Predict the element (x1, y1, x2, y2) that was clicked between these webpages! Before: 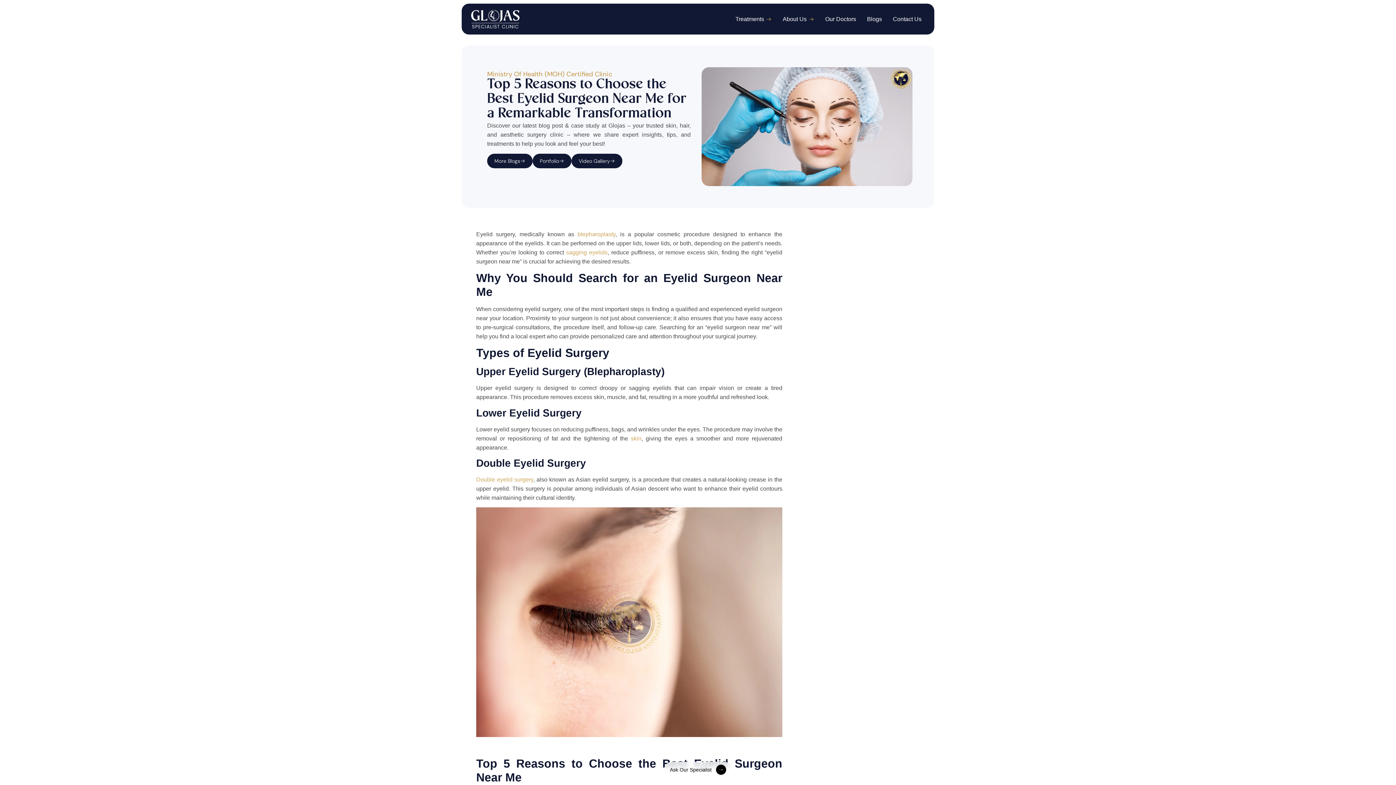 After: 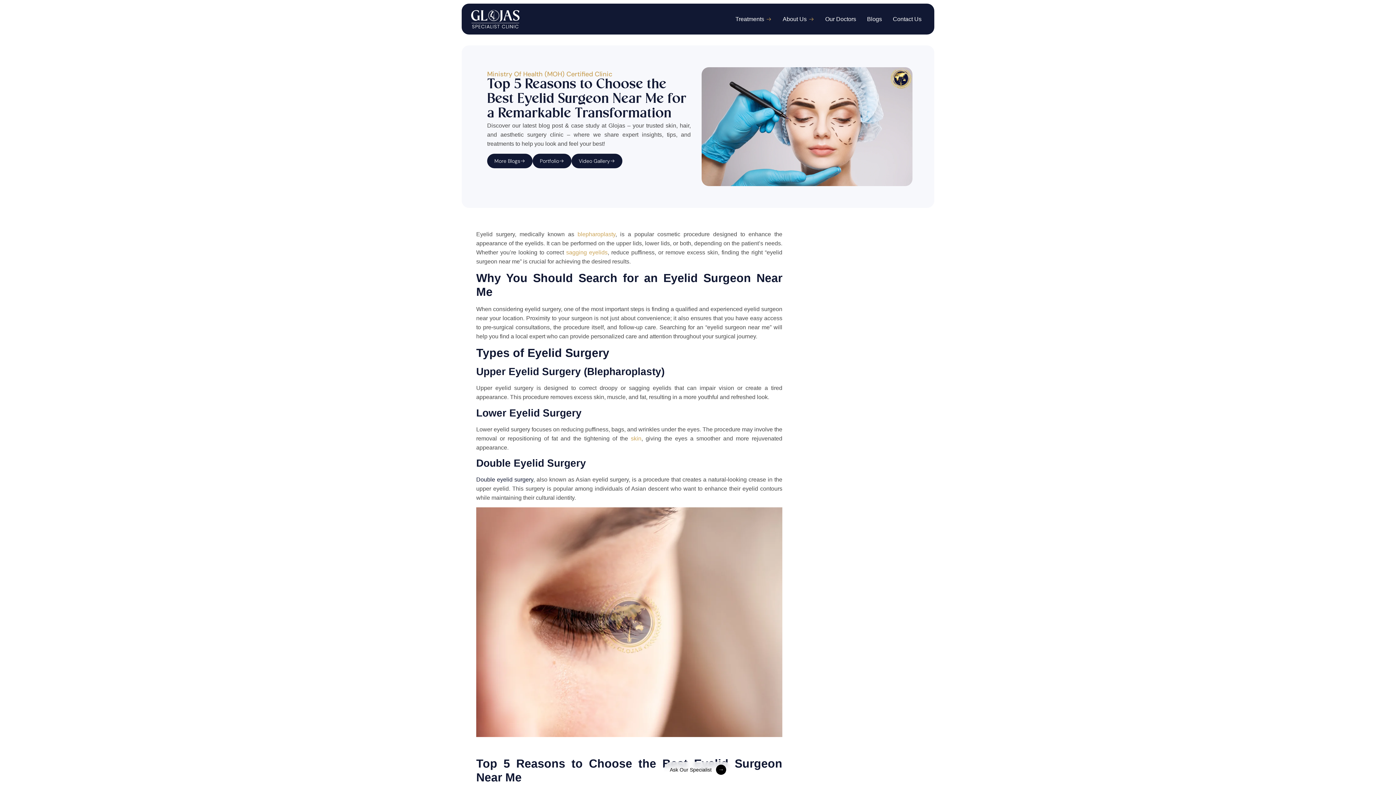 Action: label: Double eyelid surgery bbox: (476, 476, 533, 482)